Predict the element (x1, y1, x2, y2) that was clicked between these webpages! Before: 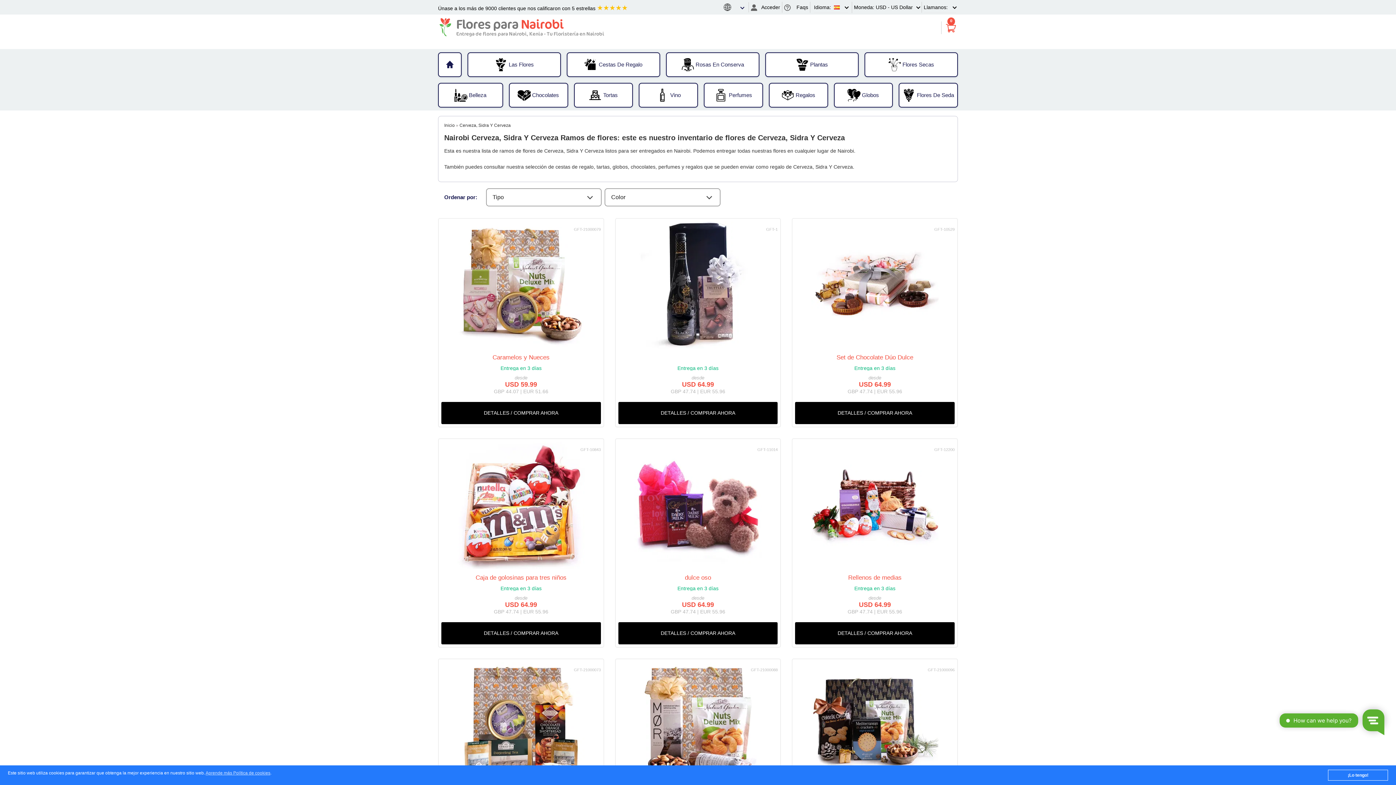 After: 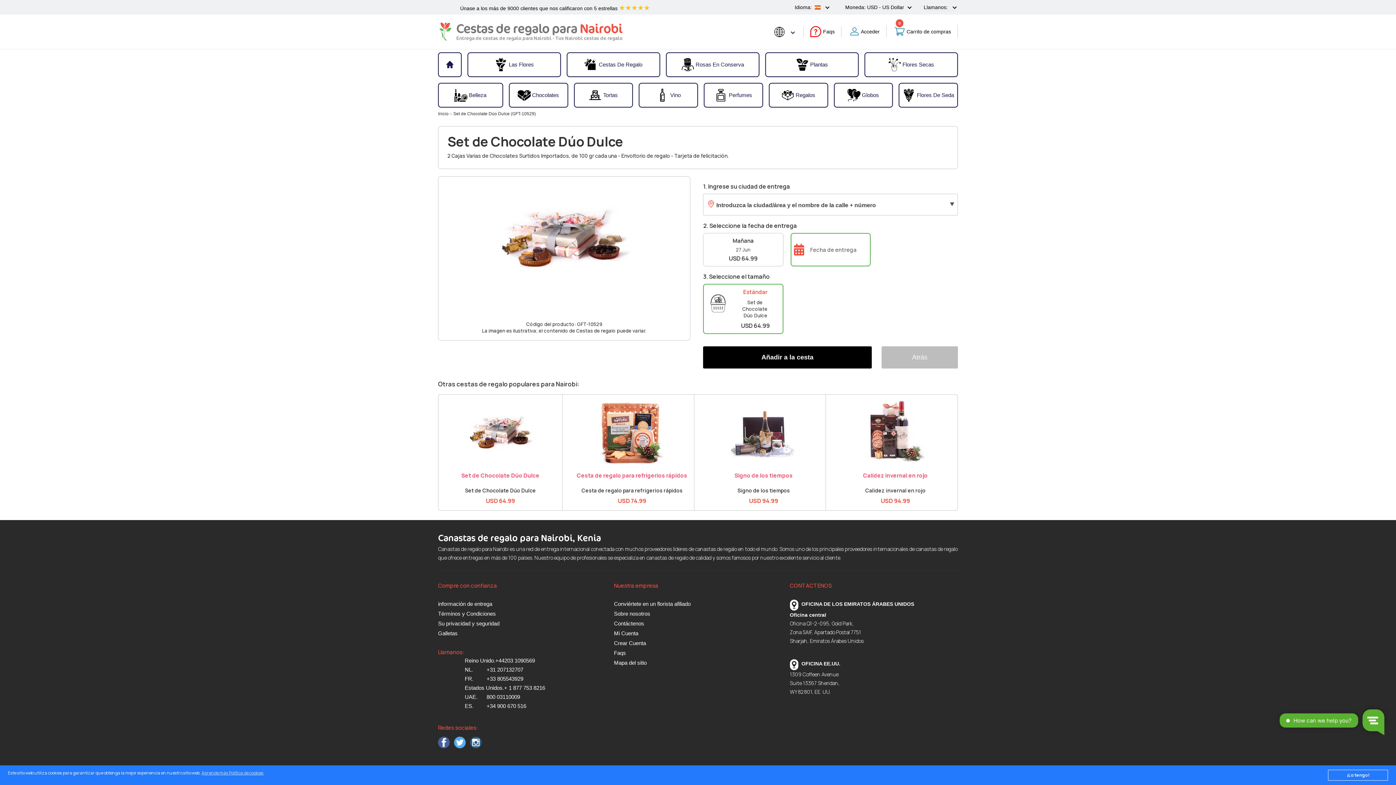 Action: label: DETALLES / COMPRAR AHORA bbox: (799, 404, 950, 422)